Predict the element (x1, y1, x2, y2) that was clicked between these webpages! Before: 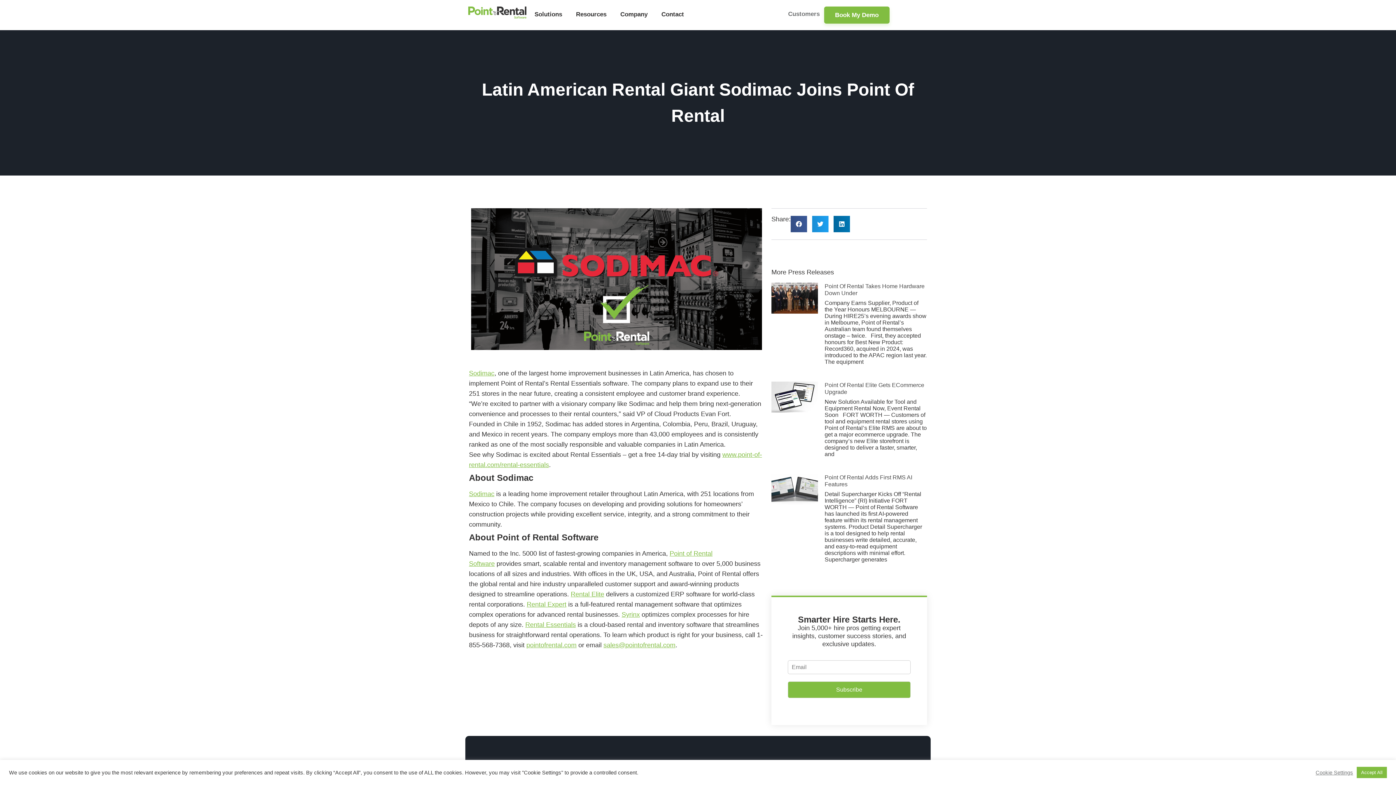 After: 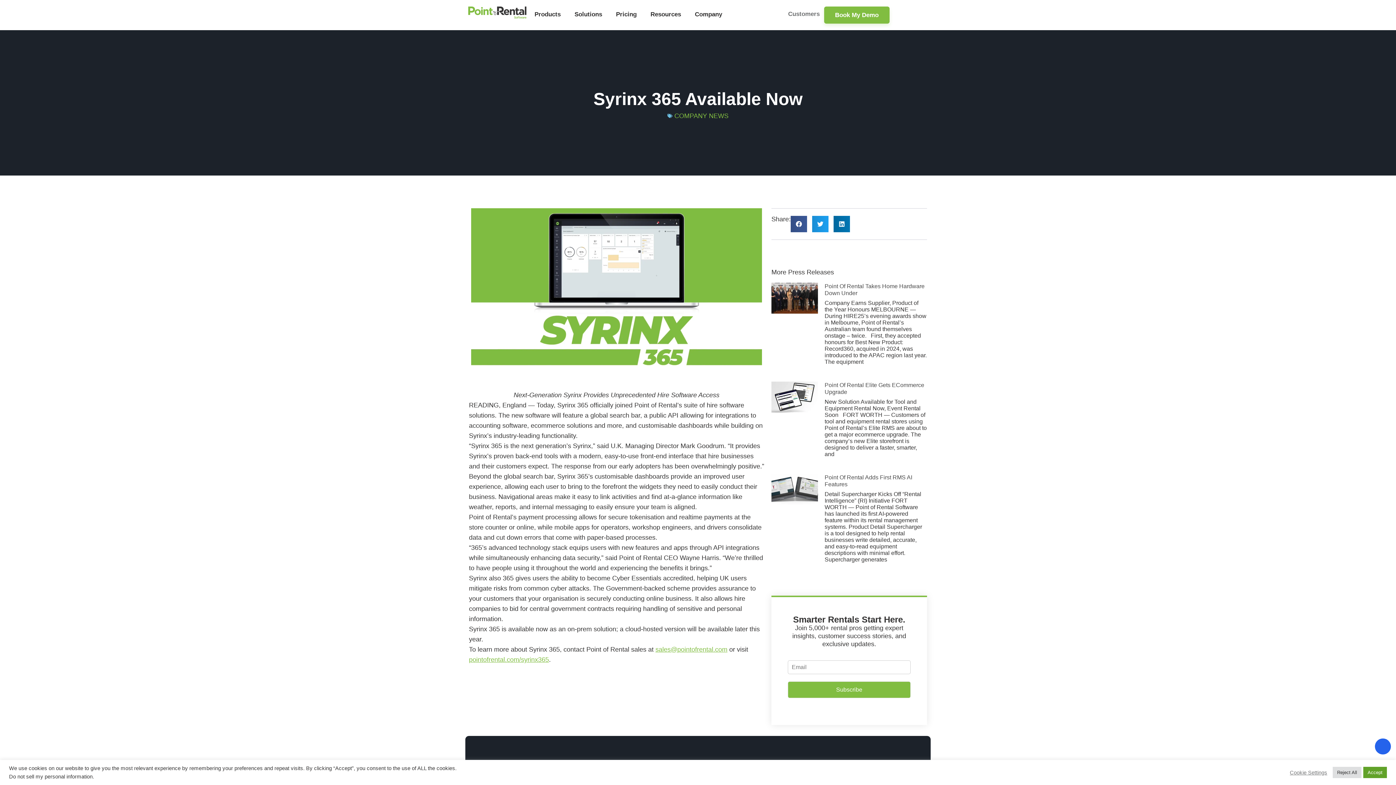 Action: label: Syrinx bbox: (621, 611, 640, 618)